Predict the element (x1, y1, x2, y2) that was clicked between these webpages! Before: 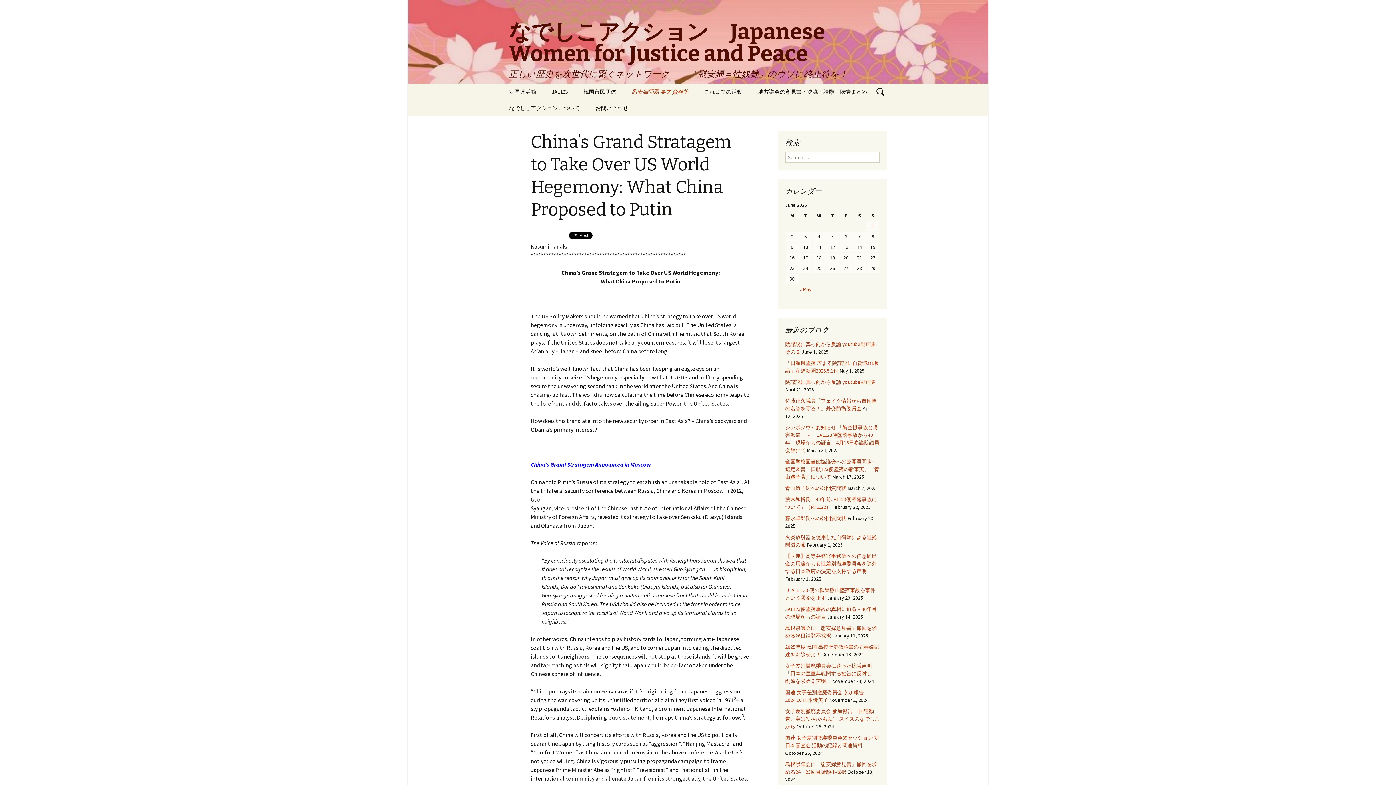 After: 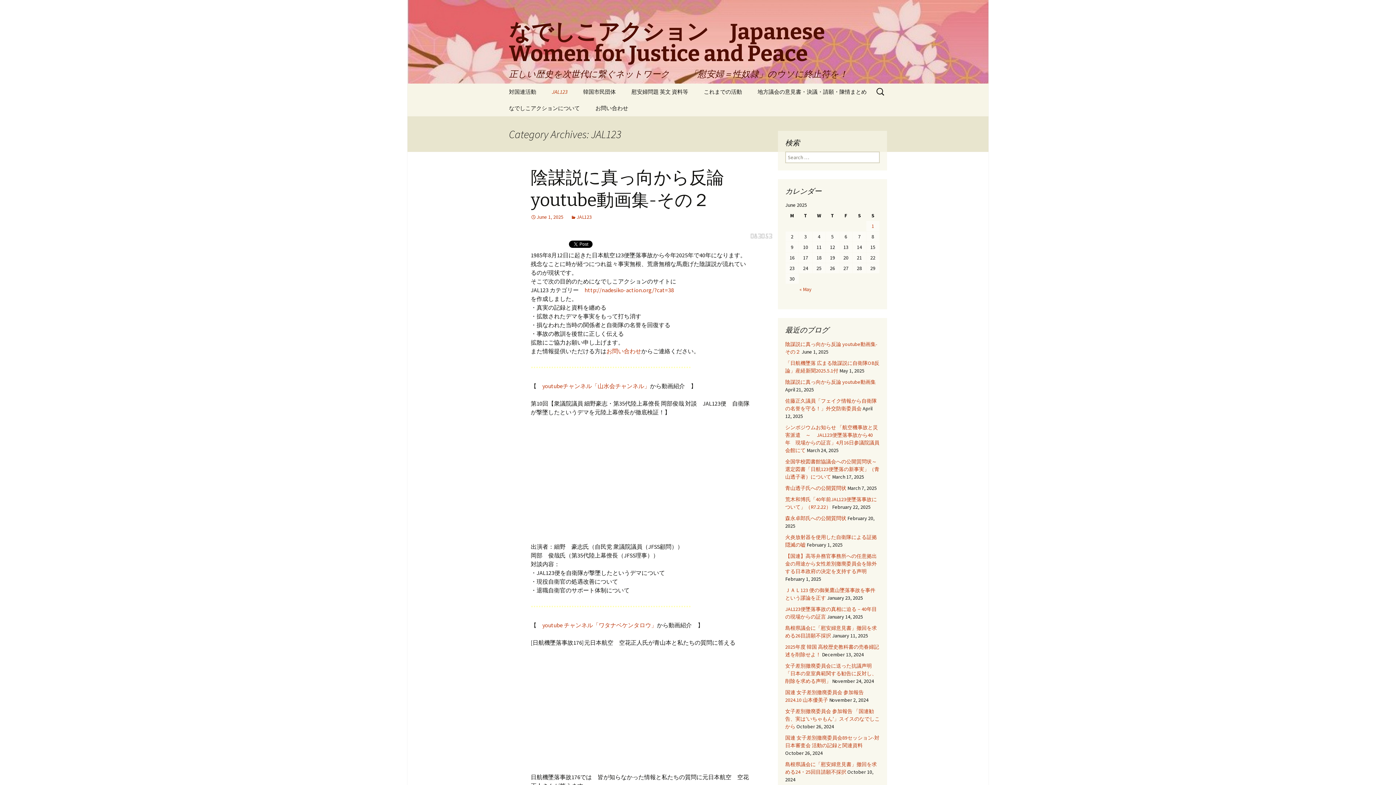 Action: label: JAL123 bbox: (544, 83, 575, 100)